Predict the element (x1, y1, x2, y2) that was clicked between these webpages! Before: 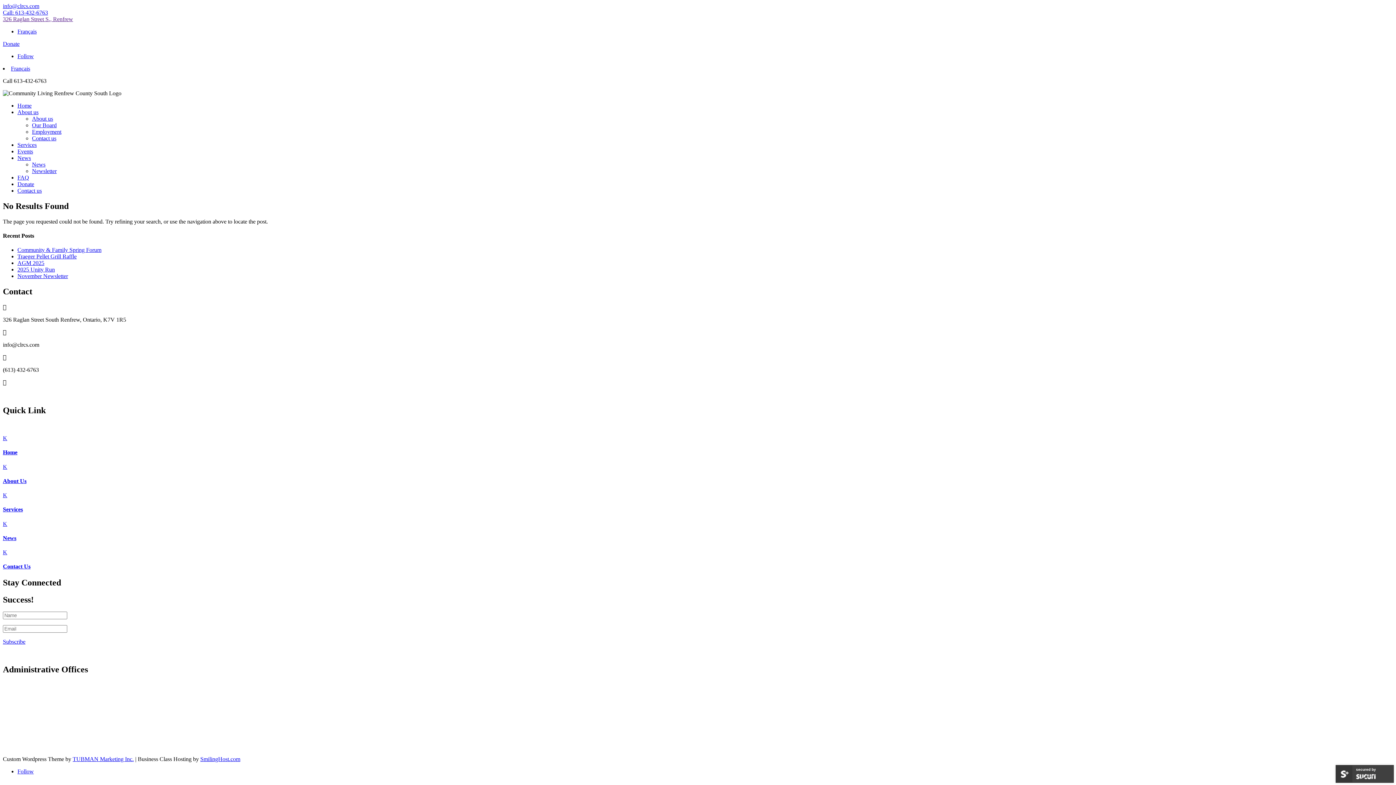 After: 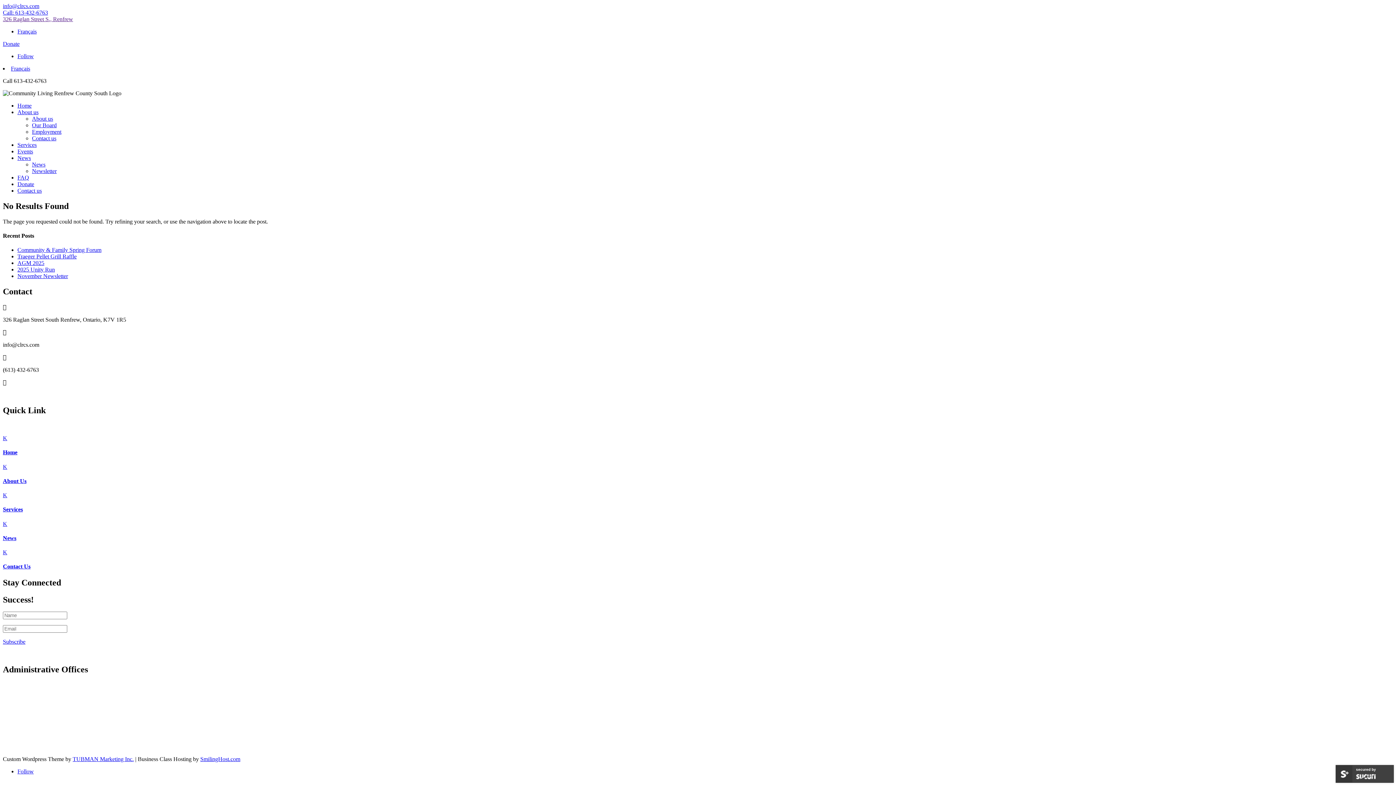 Action: bbox: (2, 639, 25, 645) label: Subscribe